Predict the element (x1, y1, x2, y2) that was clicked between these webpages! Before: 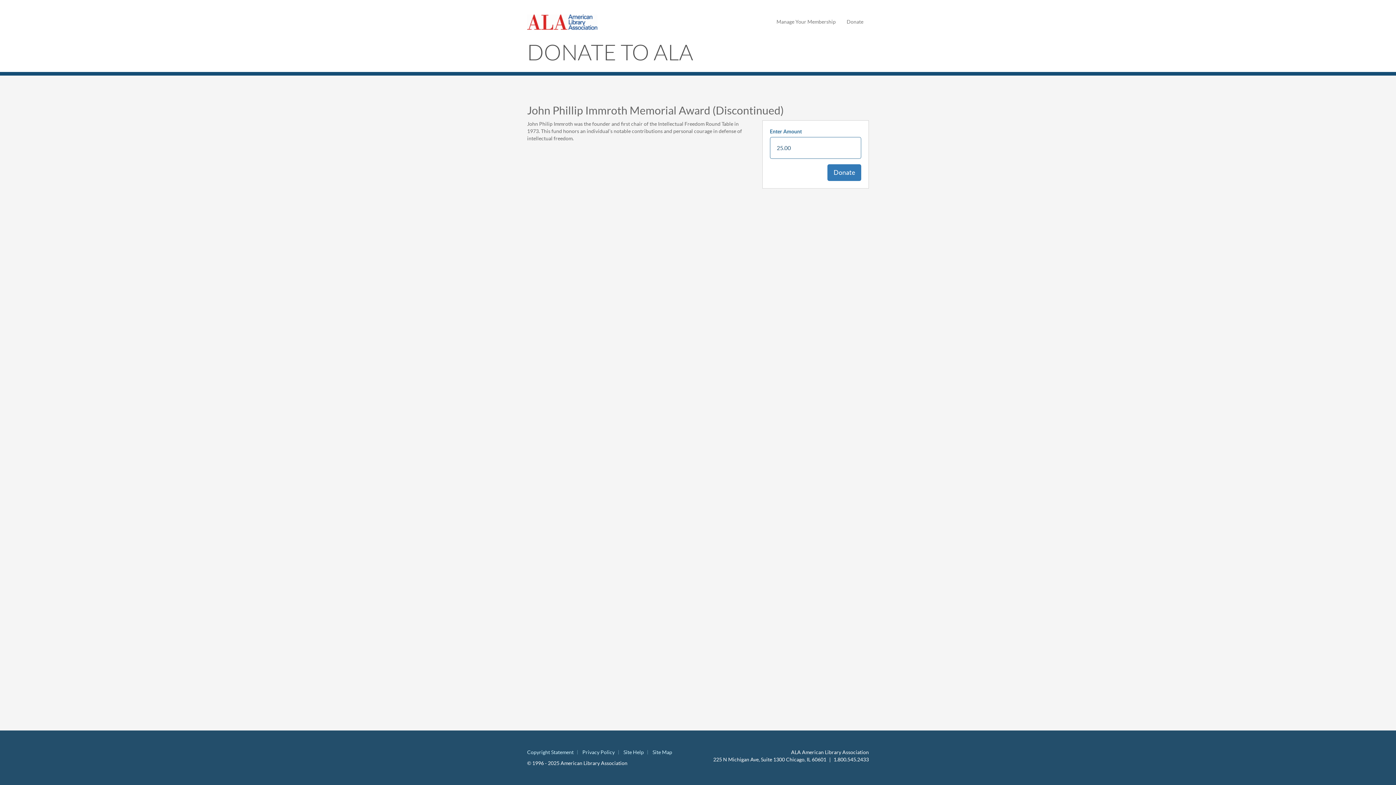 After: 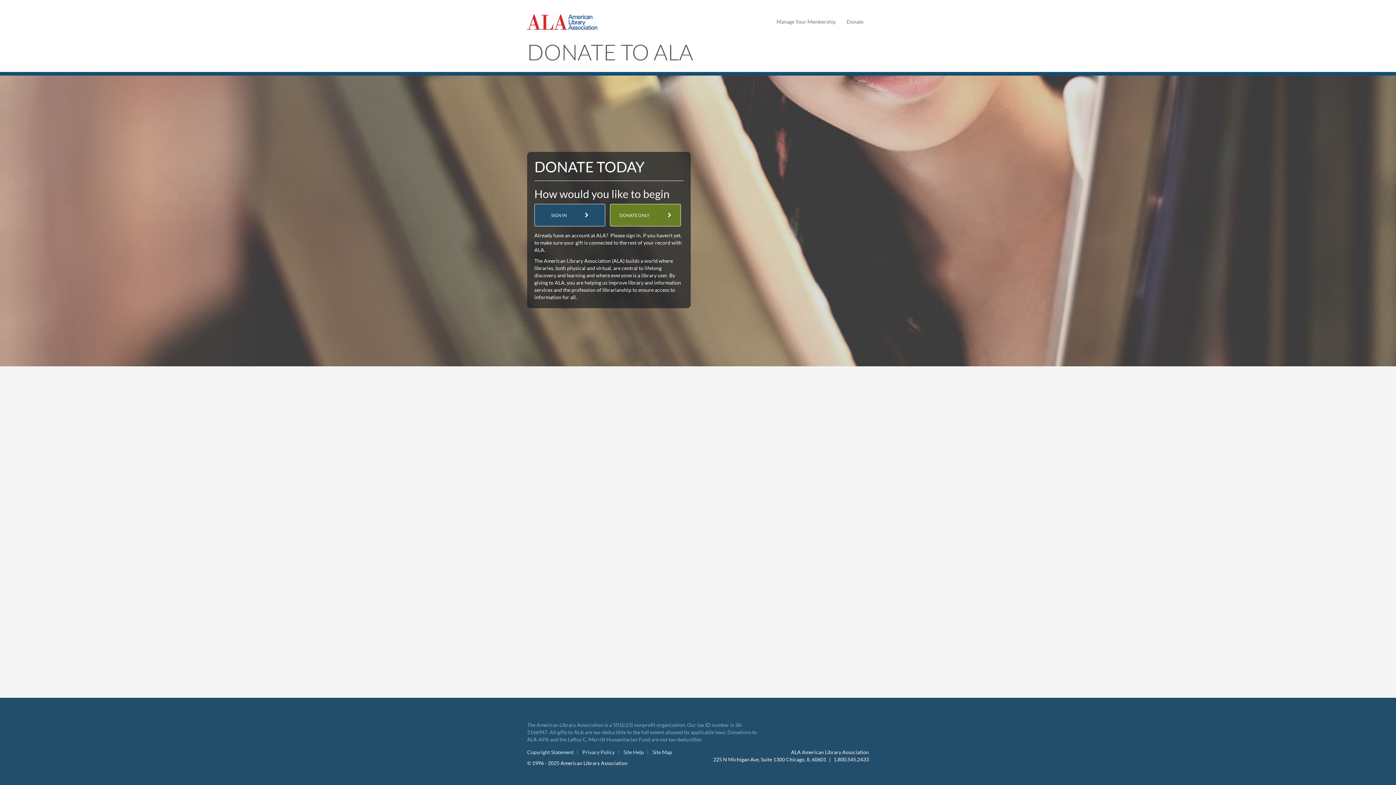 Action: label: Donate bbox: (841, 14, 869, 29)